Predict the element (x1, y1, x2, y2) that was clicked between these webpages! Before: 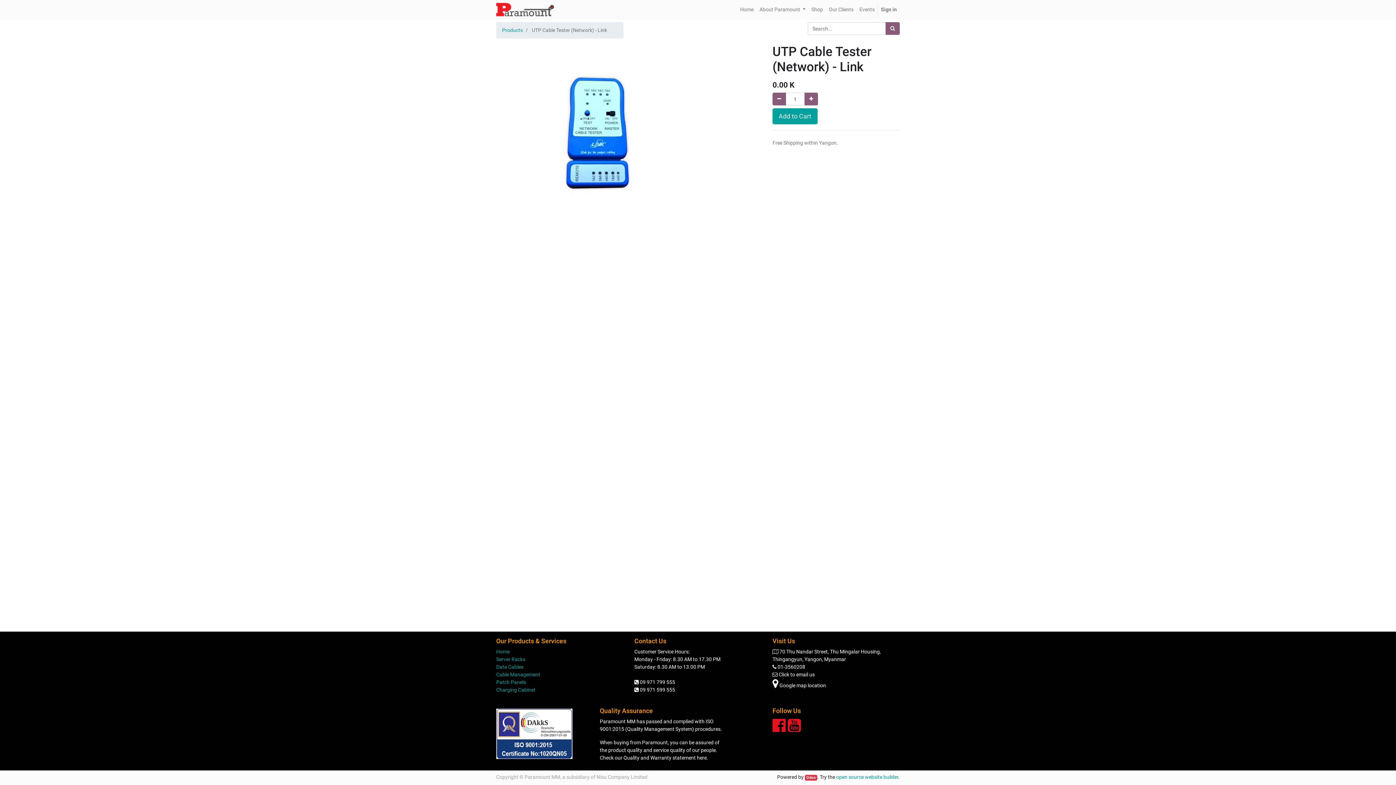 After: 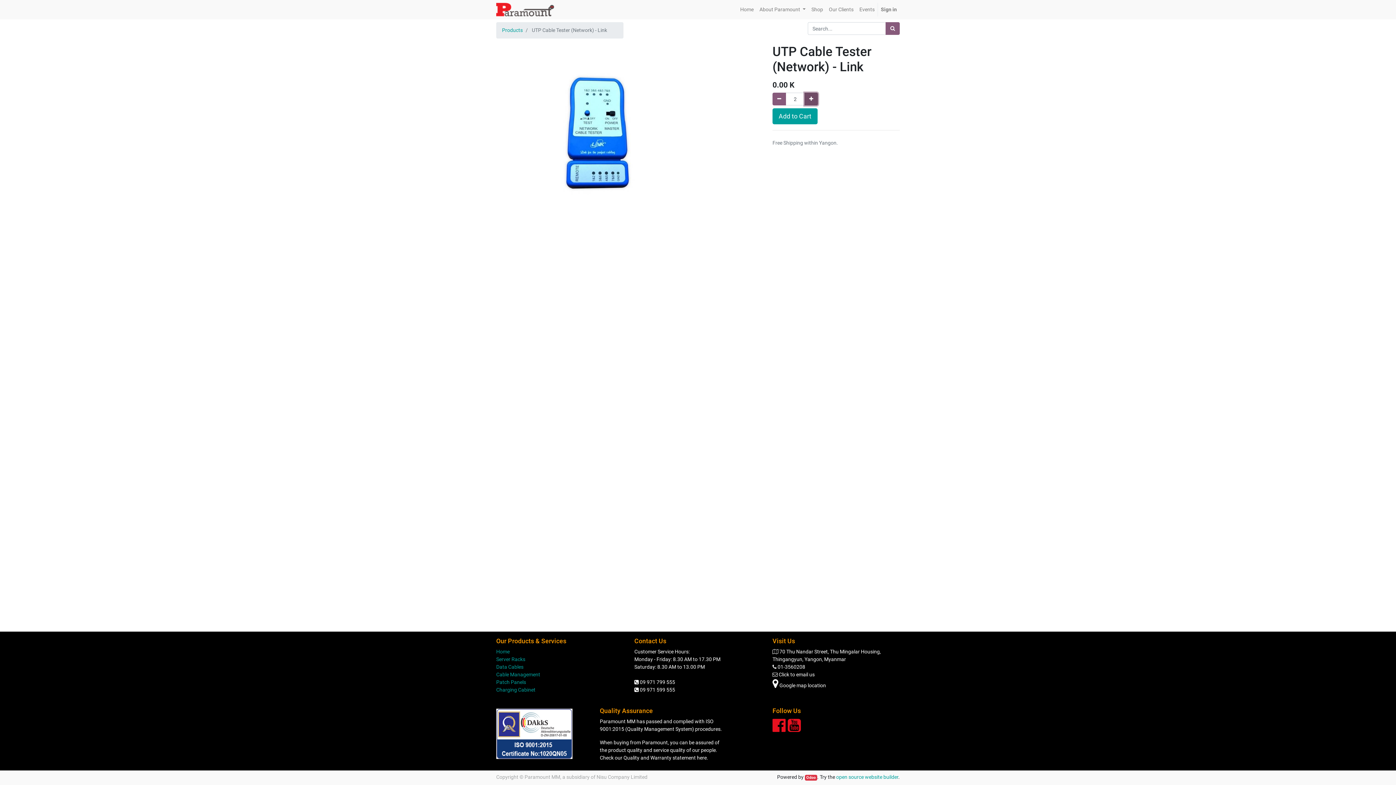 Action: label: Add one bbox: (804, 92, 818, 105)